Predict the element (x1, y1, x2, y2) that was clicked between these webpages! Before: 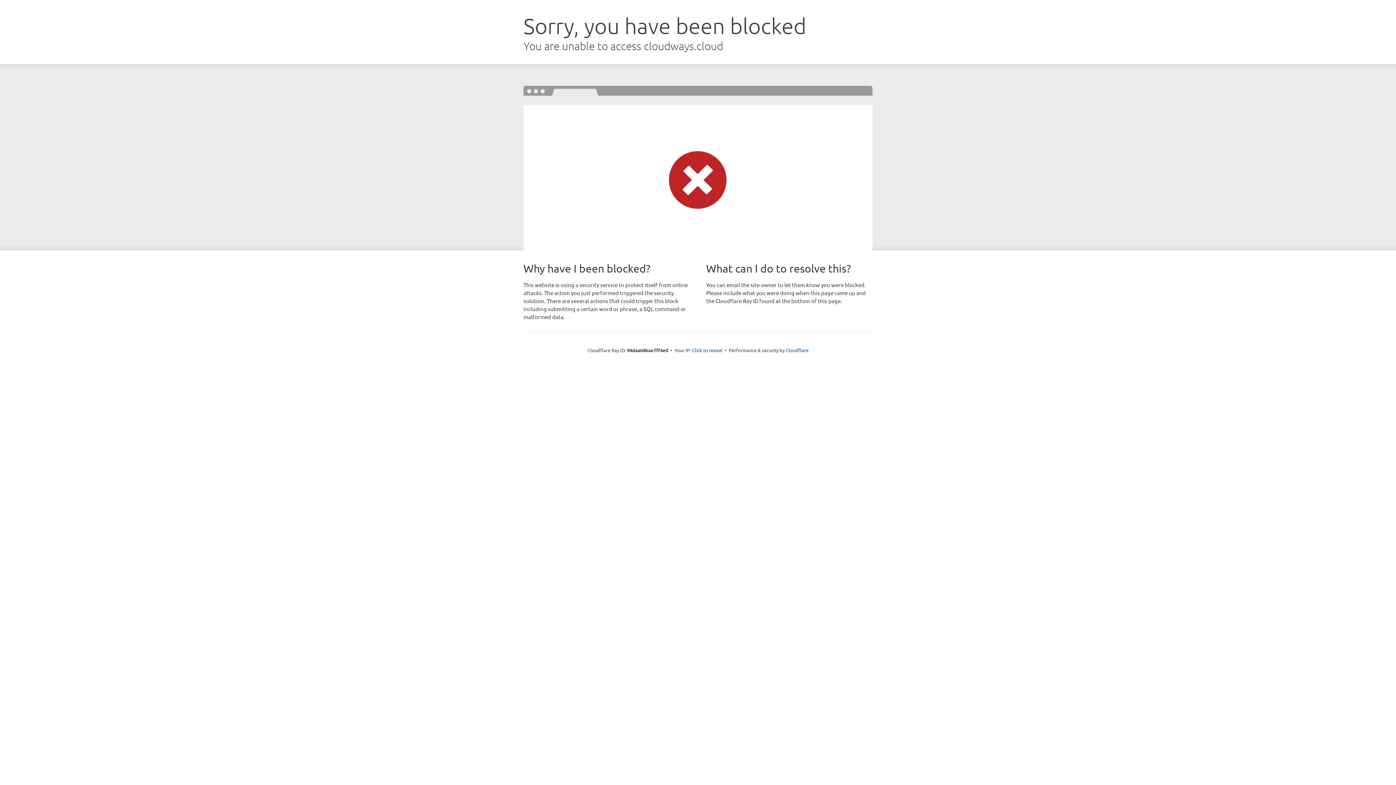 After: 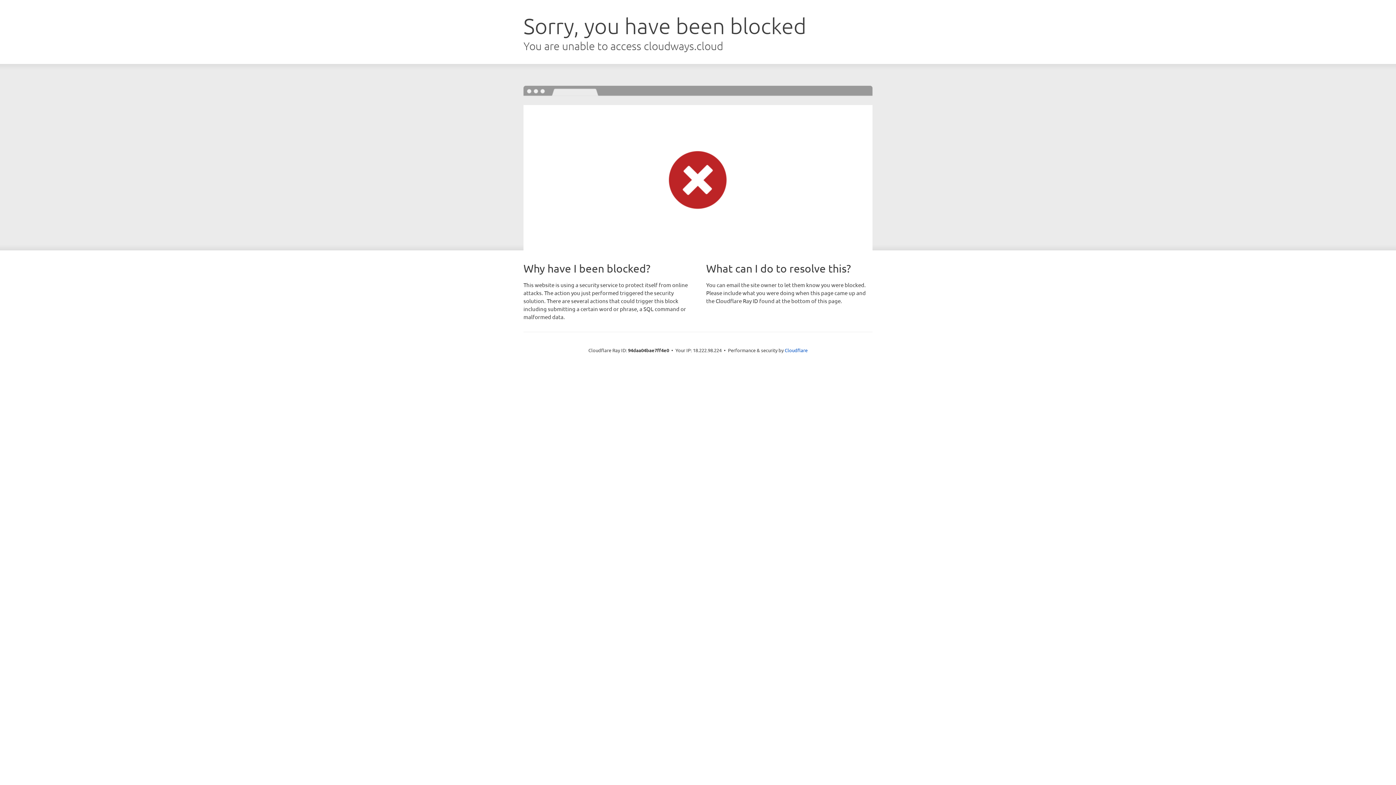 Action: label: Click to reveal bbox: (692, 346, 722, 353)